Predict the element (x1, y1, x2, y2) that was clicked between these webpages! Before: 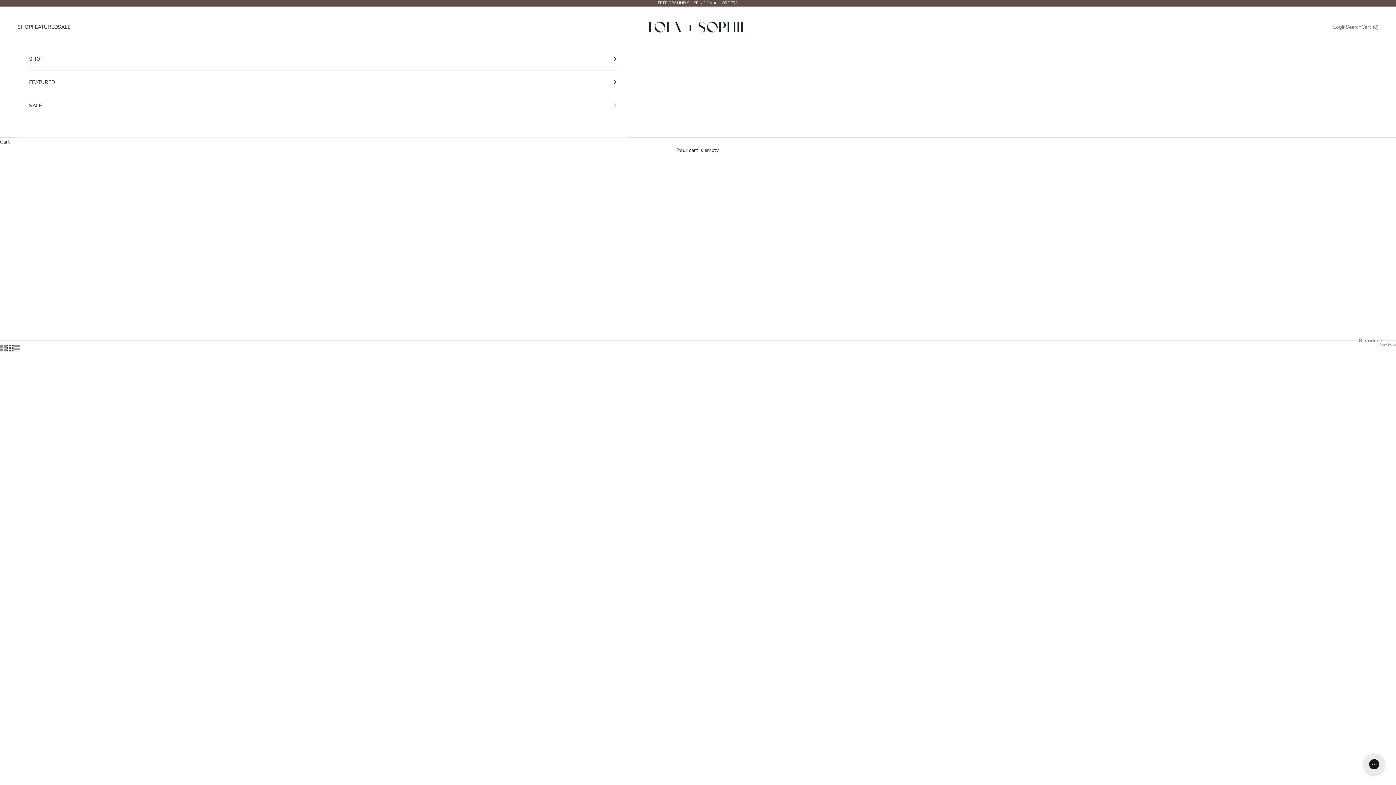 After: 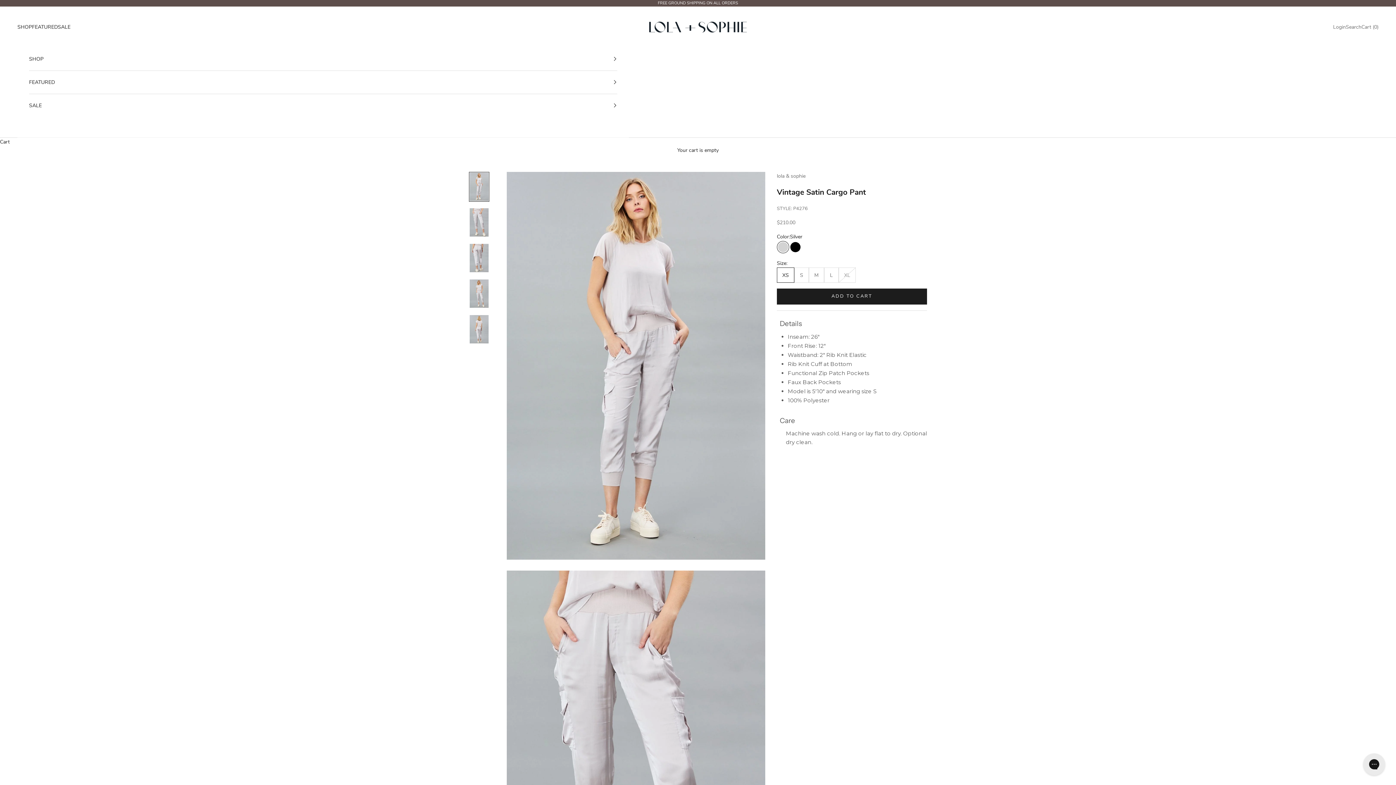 Action: bbox: (709, 373, 1033, 859)